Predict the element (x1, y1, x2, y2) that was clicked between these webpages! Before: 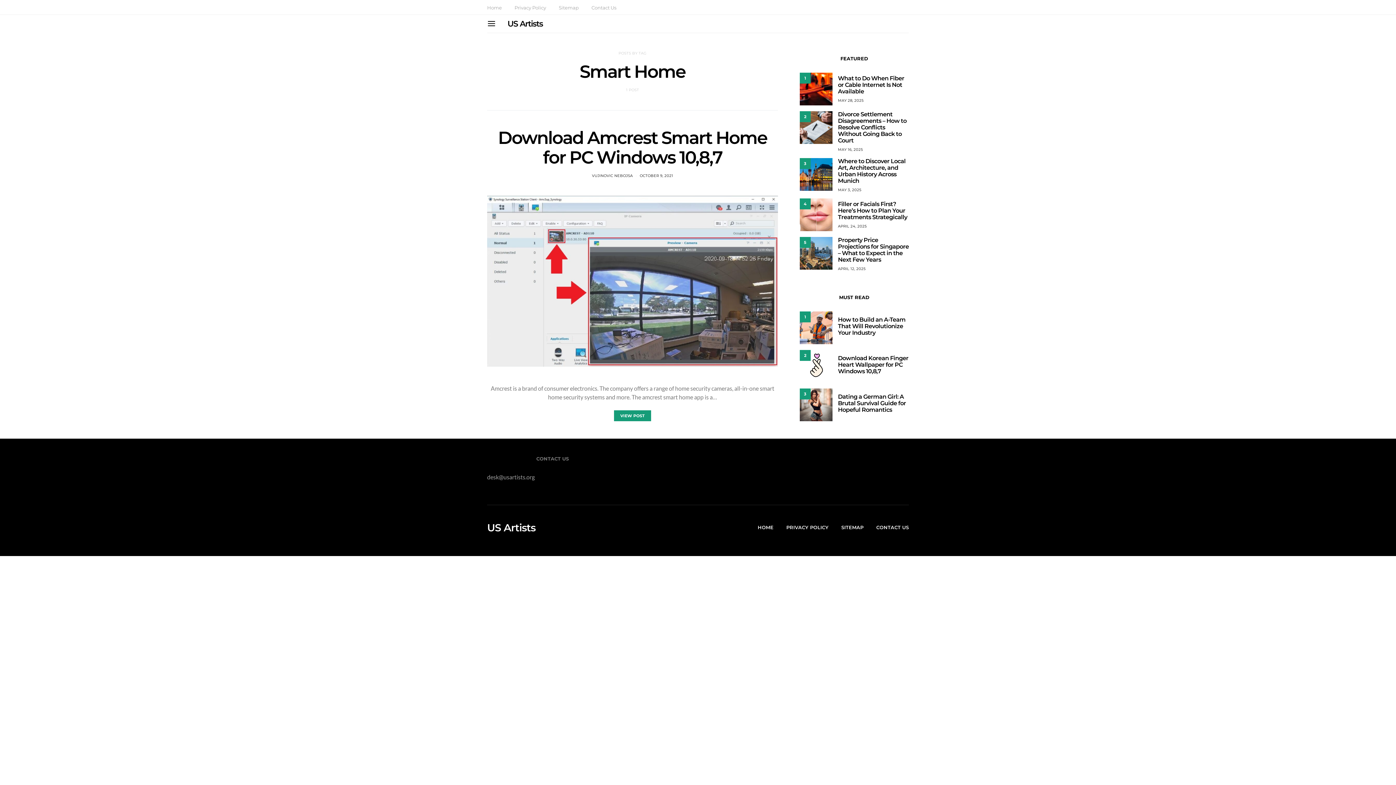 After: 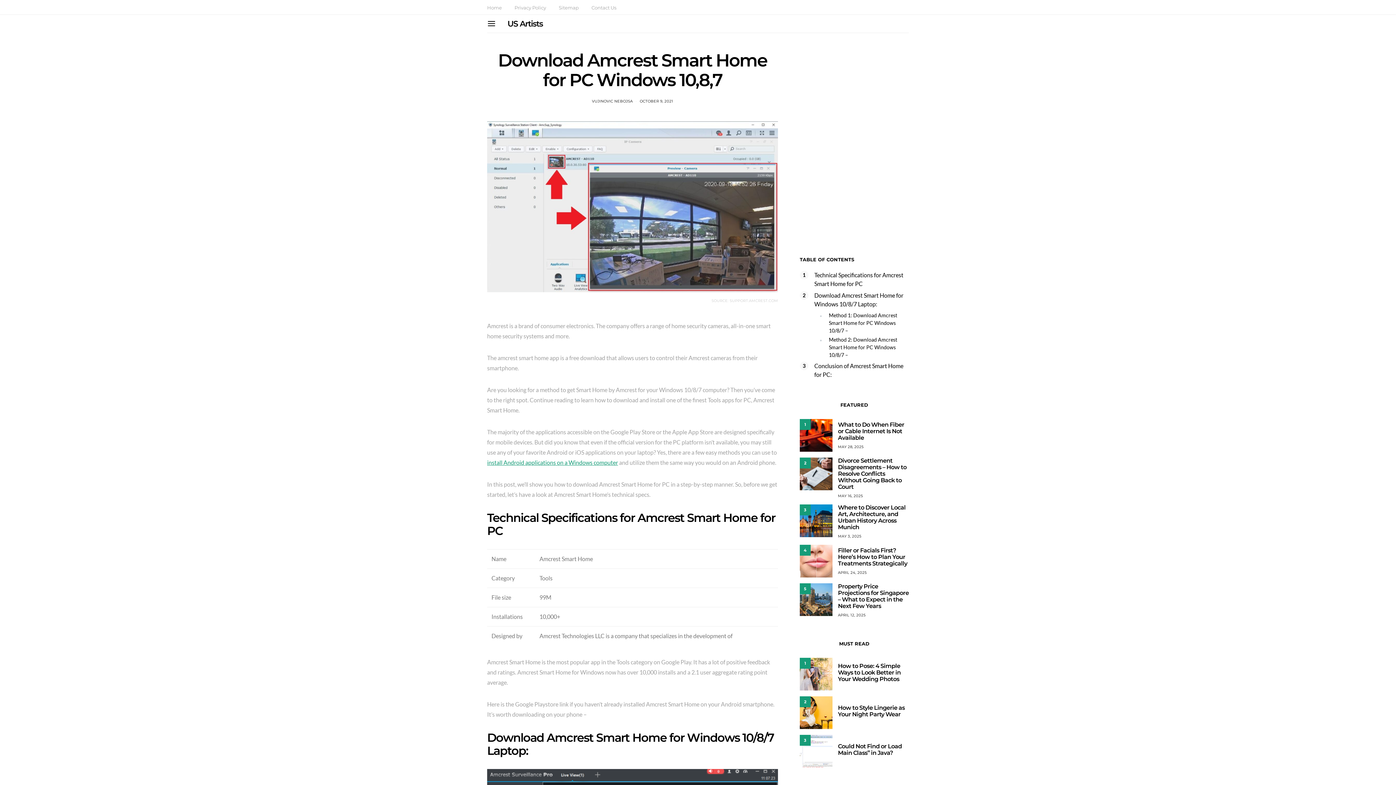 Action: bbox: (498, 127, 767, 168) label: Download Amcrest Smart Home for PC Windows 10,8,7